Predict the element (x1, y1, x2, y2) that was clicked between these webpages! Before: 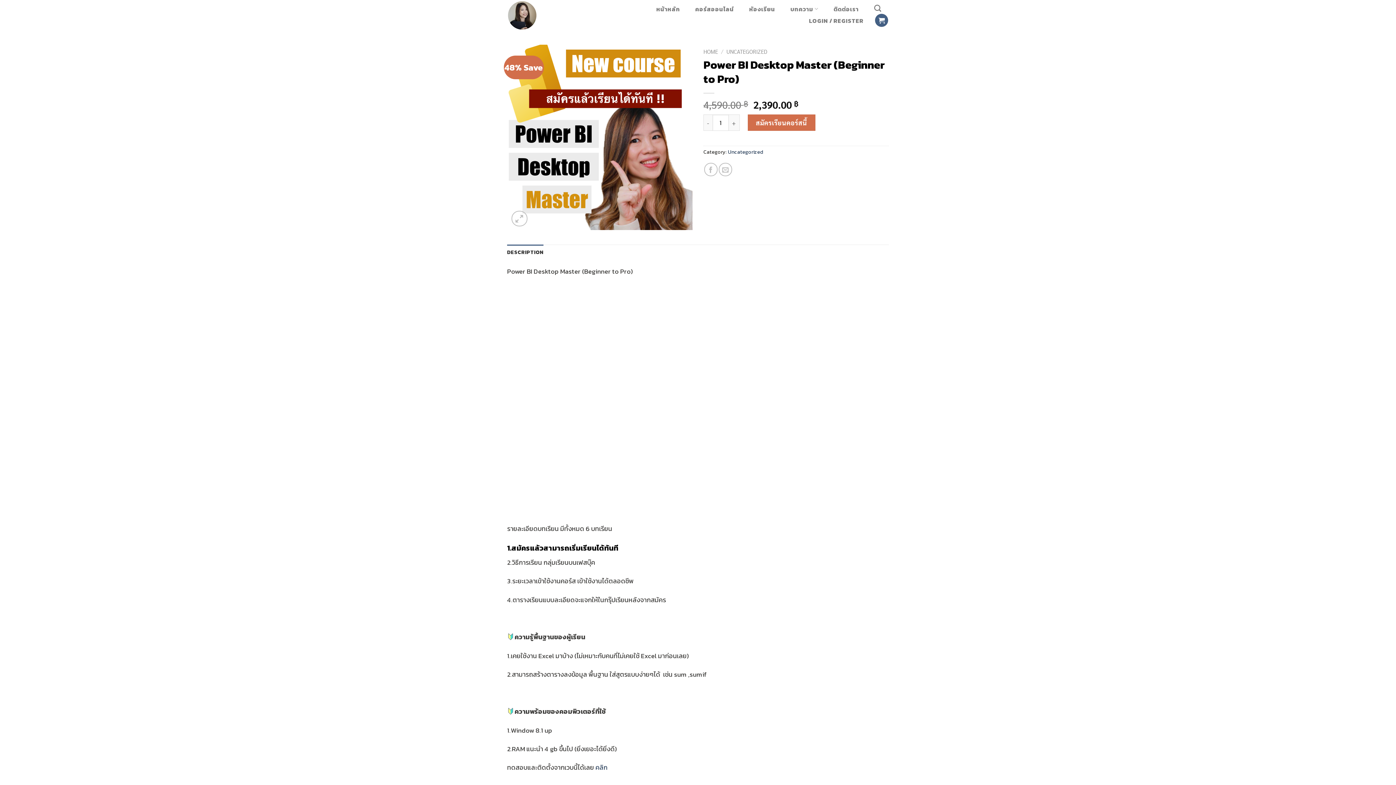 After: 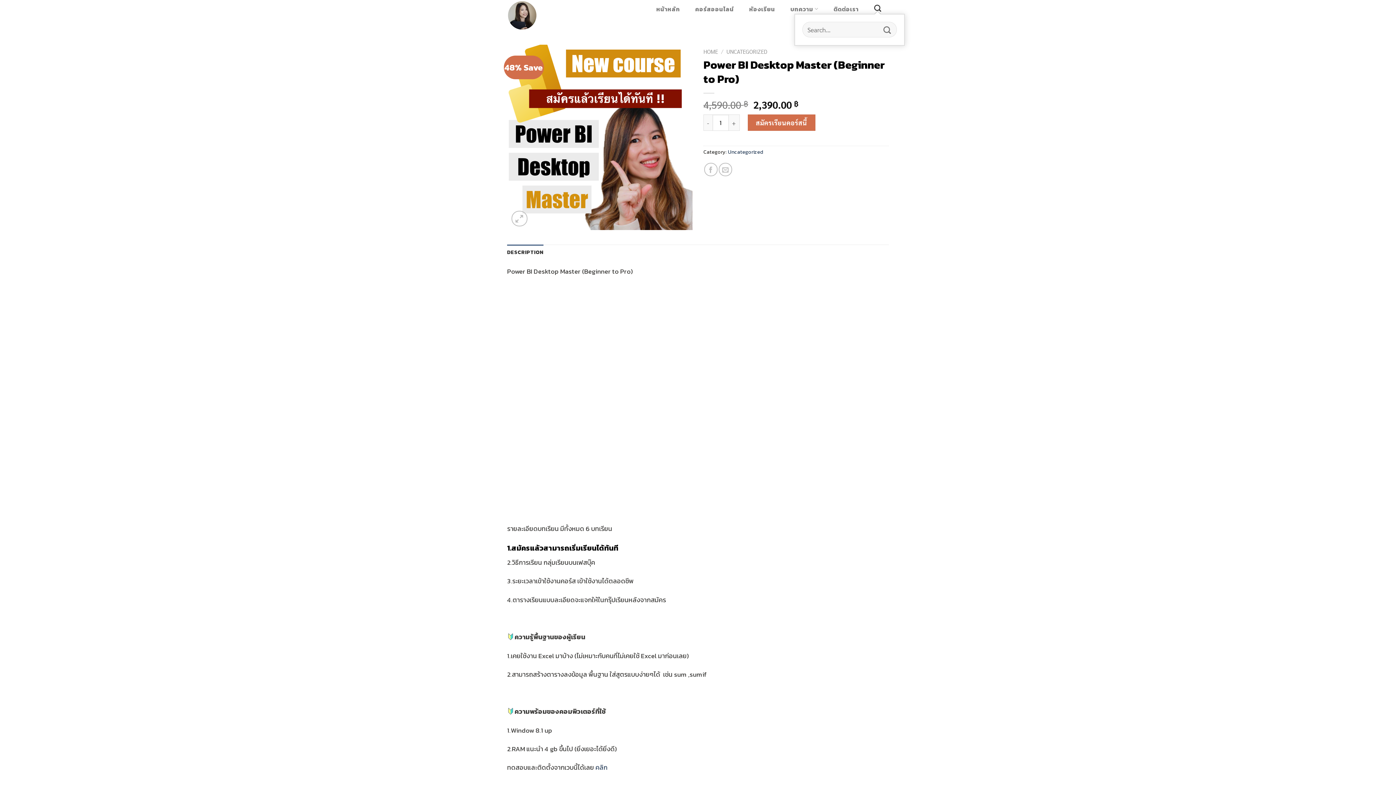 Action: bbox: (869, 3, 885, 12) label: Search